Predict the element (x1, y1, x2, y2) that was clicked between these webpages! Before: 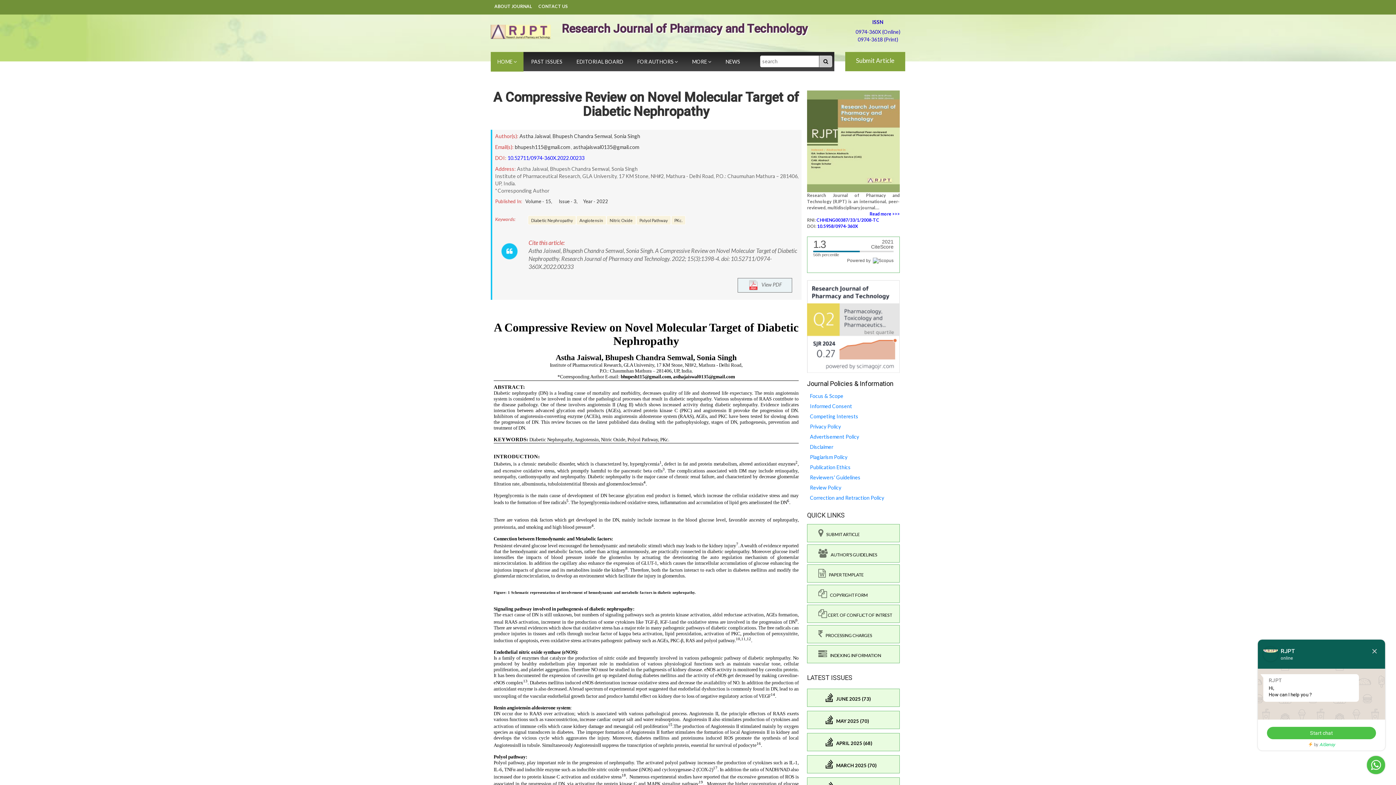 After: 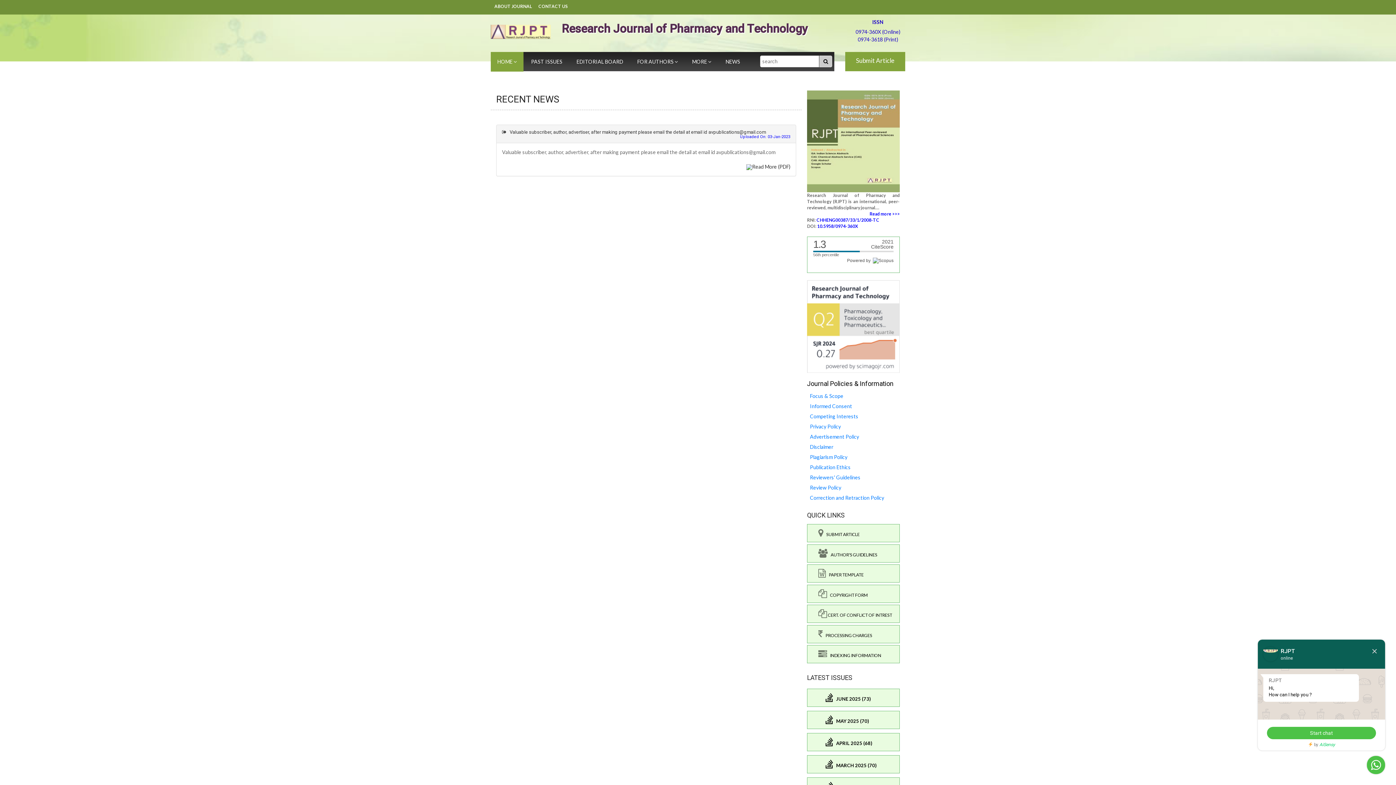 Action: bbox: (718, 52, 747, 71) label: NEWS